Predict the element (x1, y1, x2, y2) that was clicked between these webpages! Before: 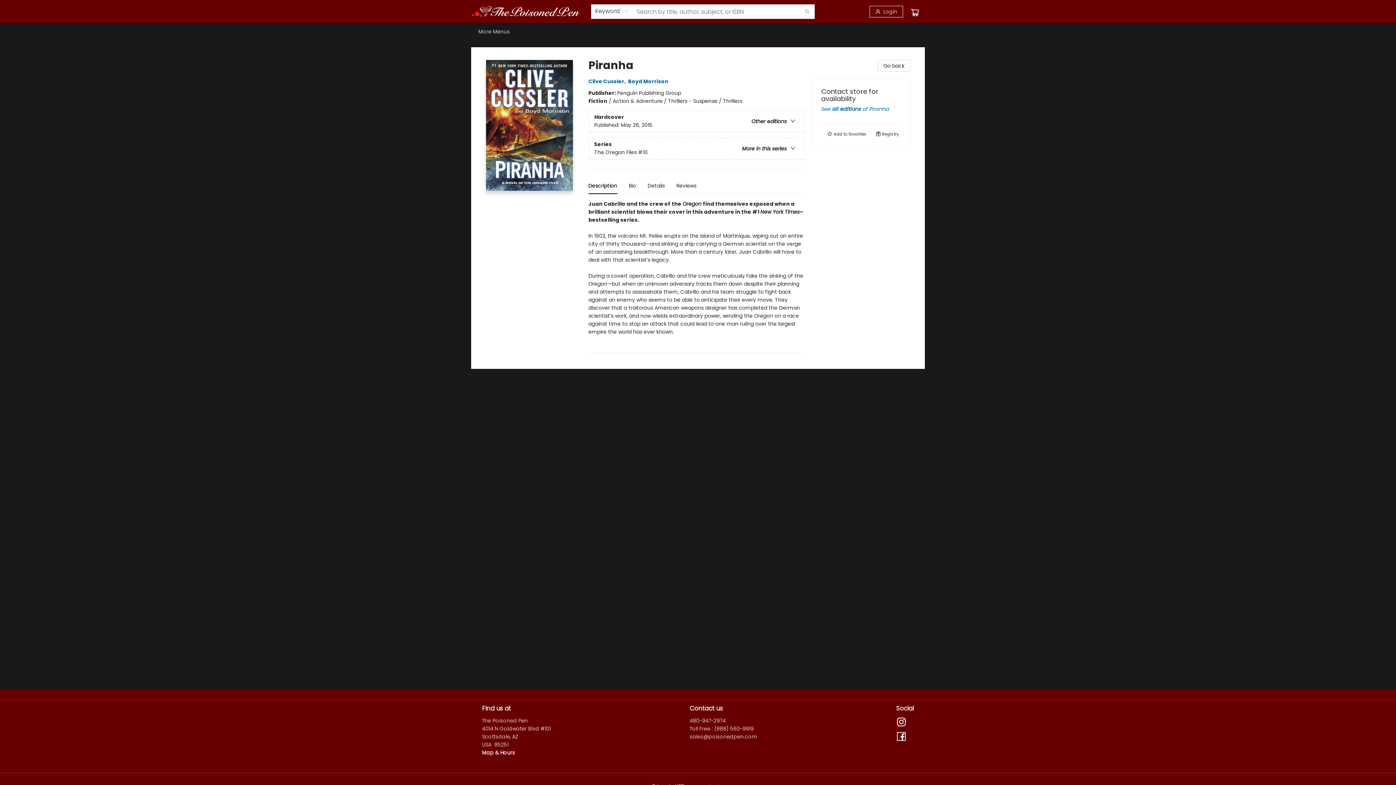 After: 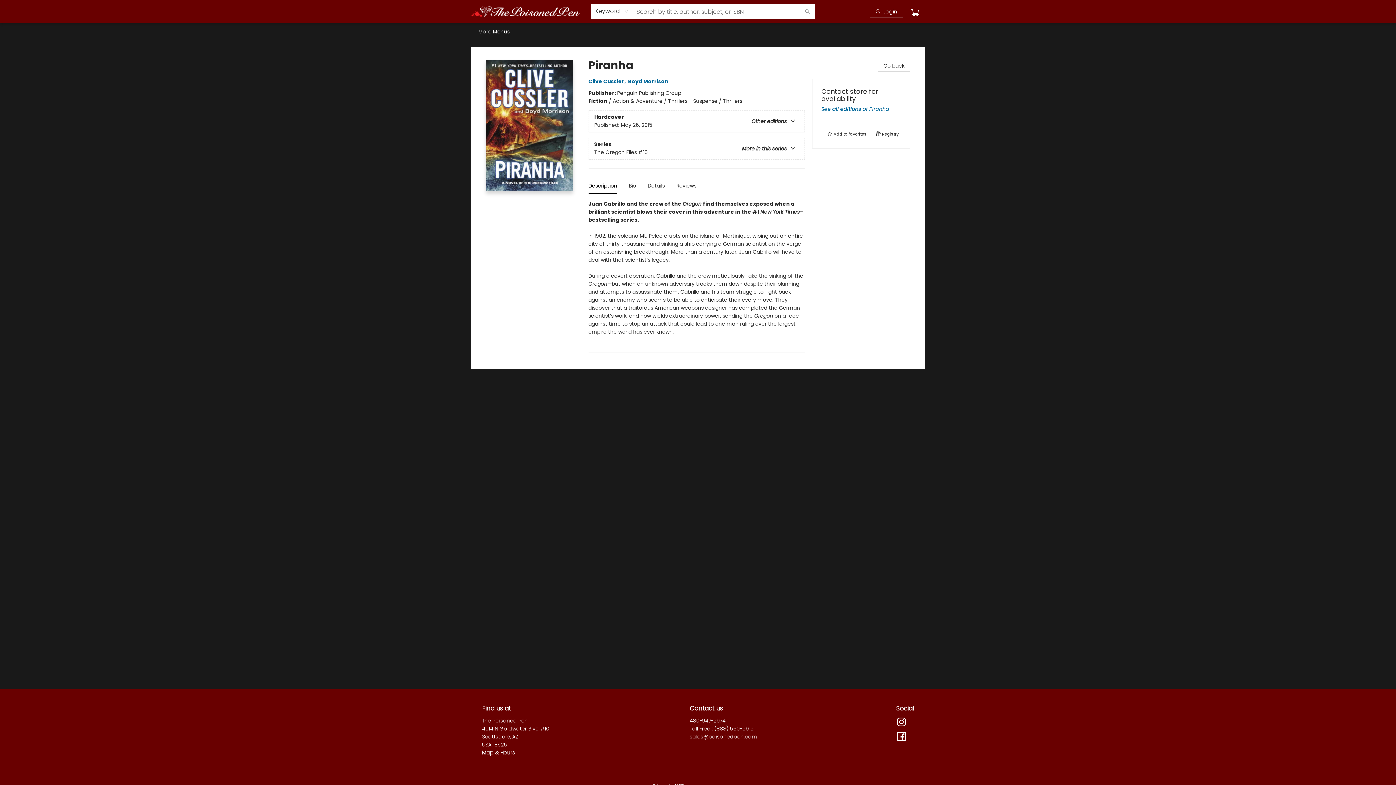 Action: bbox: (689, 733, 757, 740) label: Store email address